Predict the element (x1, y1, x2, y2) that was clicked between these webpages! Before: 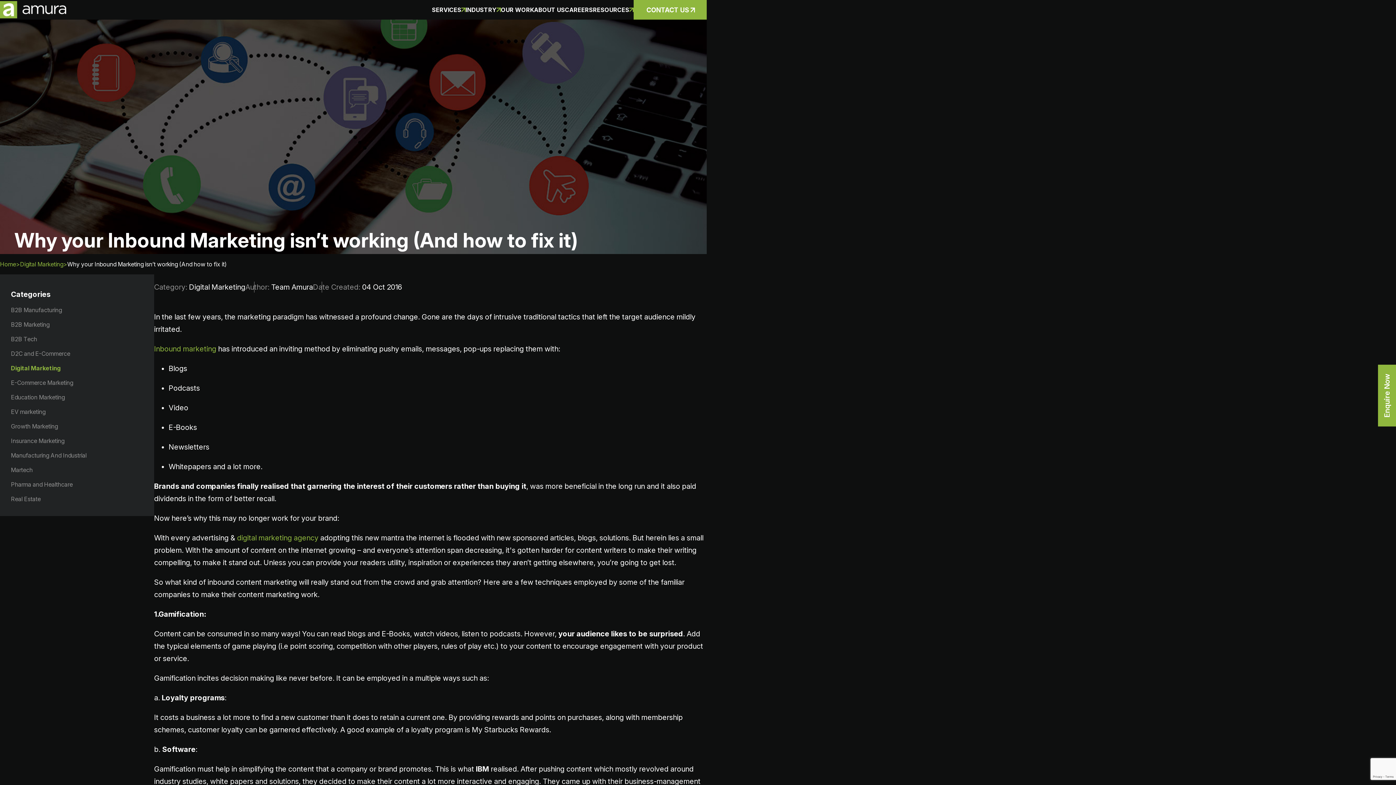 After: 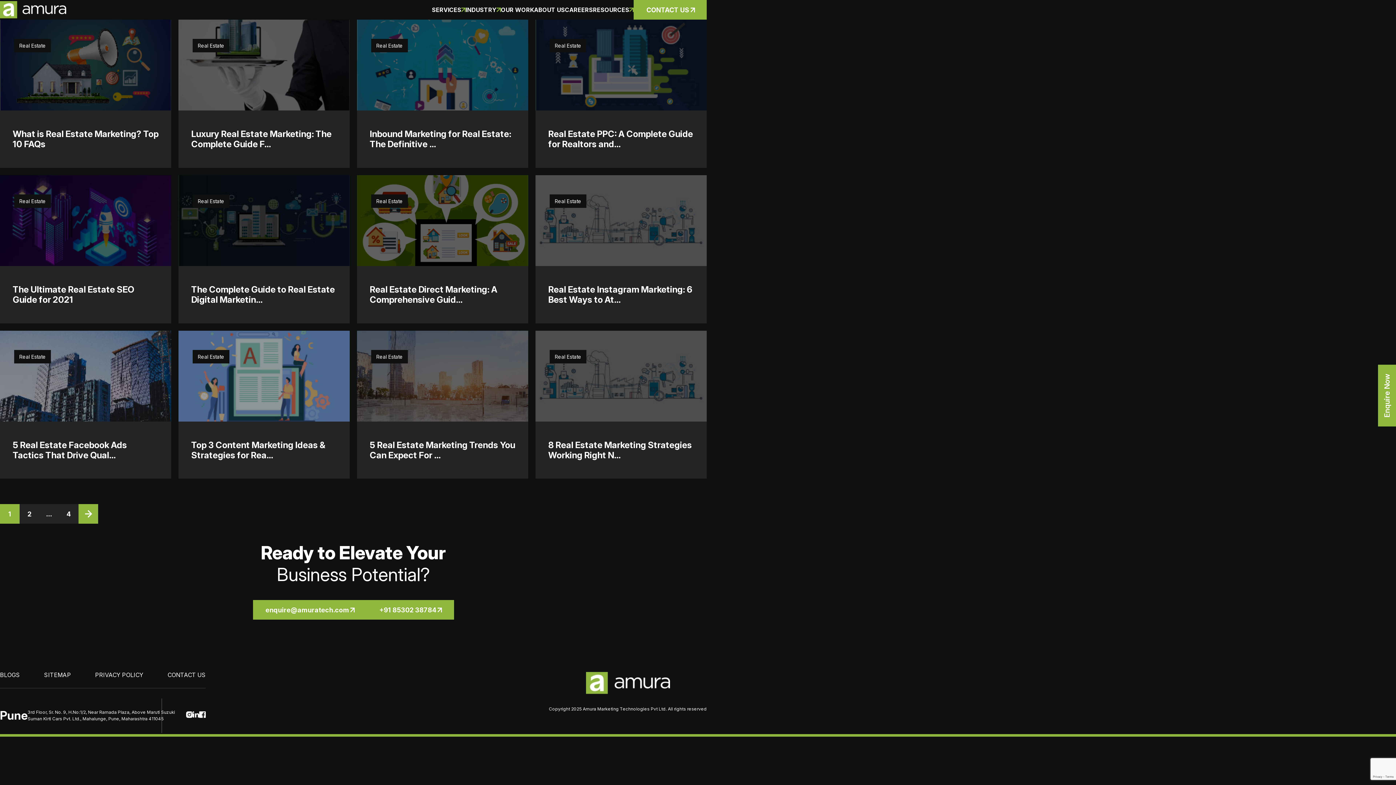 Action: bbox: (10, 495, 40, 502) label: Real Estate